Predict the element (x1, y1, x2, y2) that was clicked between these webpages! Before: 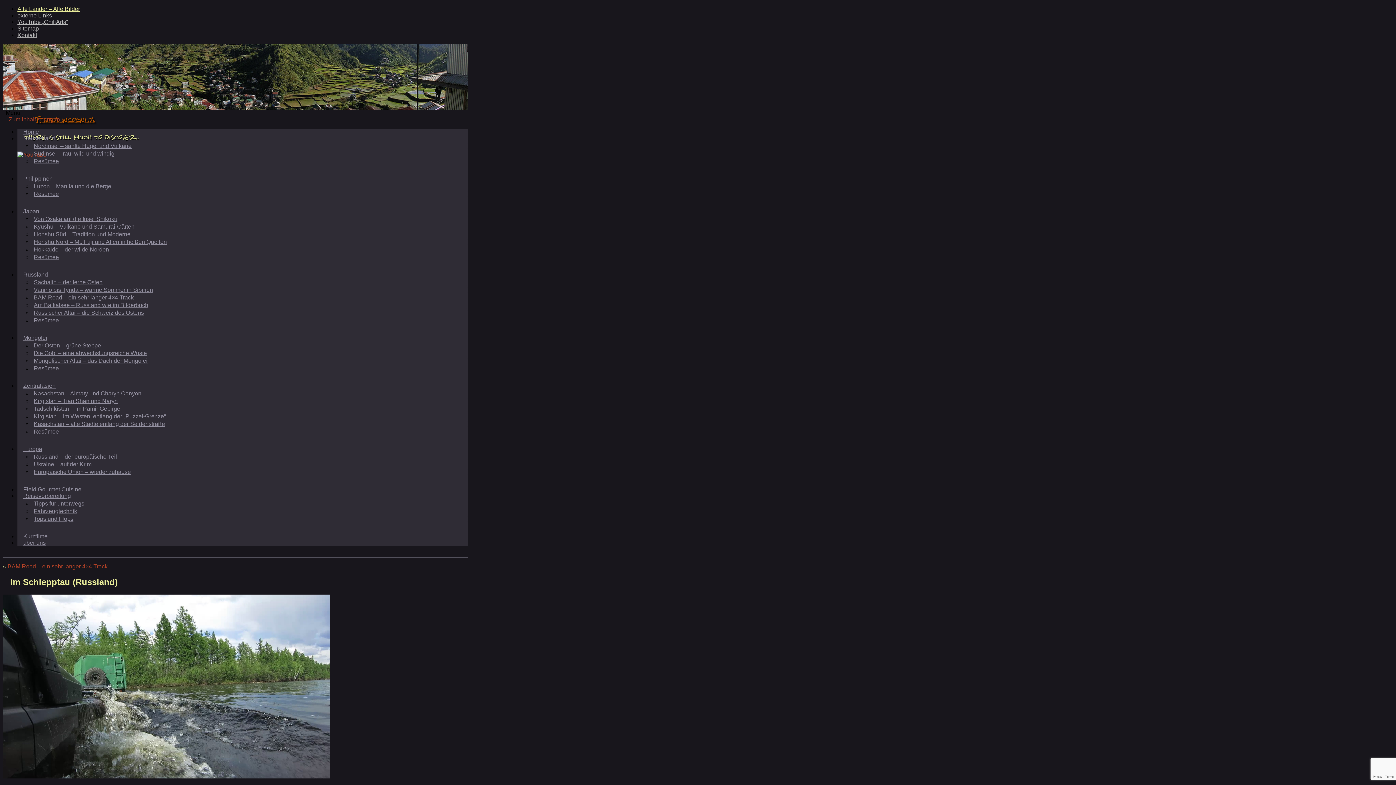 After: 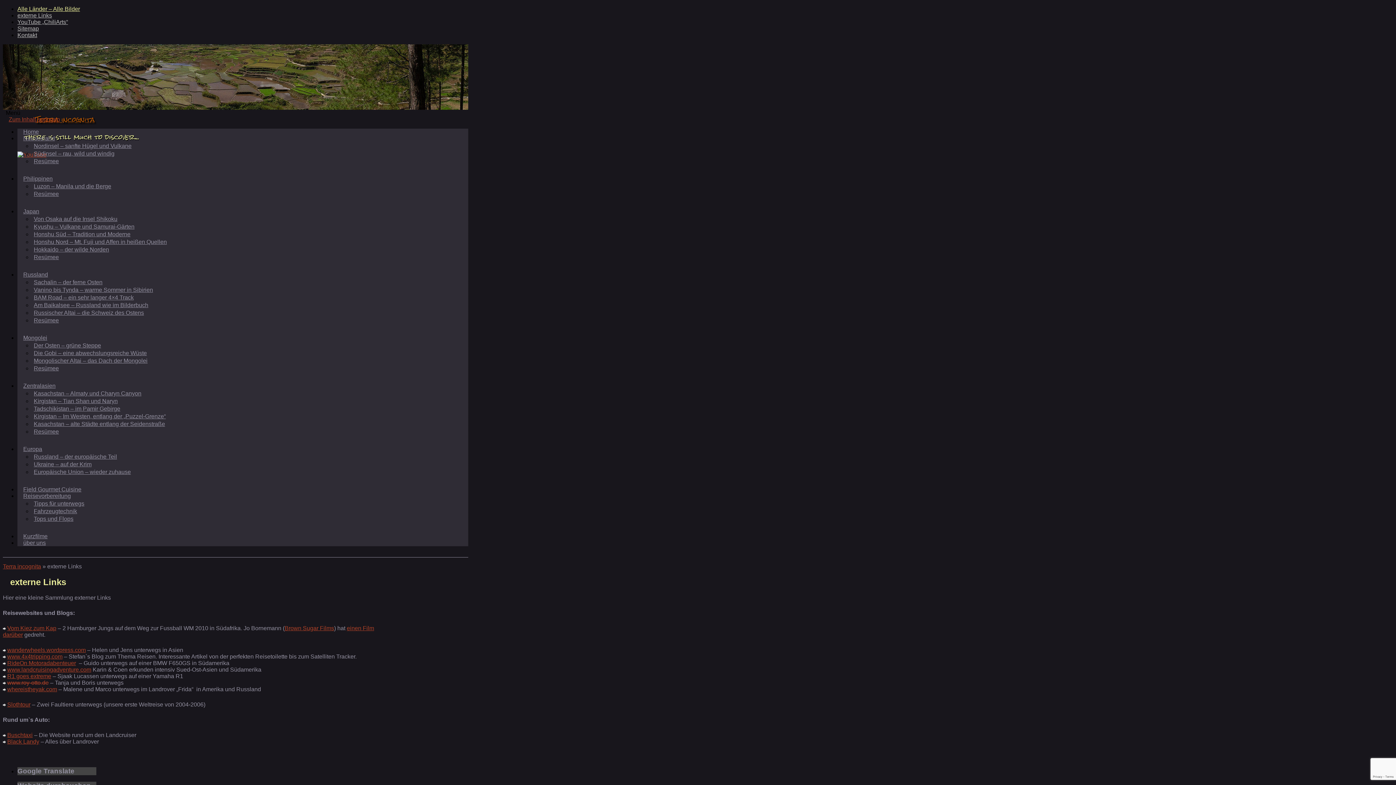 Action: label: externe Links bbox: (17, 12, 52, 18)